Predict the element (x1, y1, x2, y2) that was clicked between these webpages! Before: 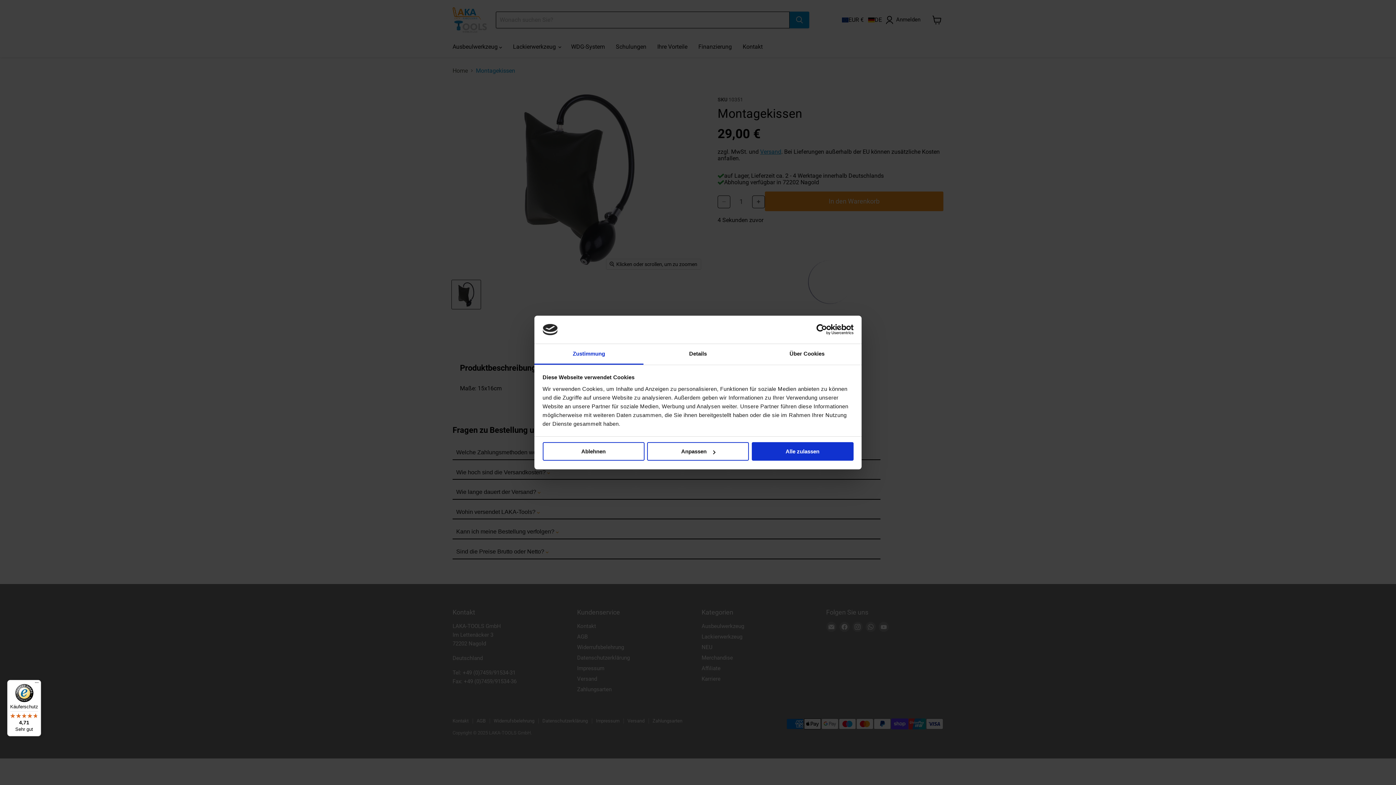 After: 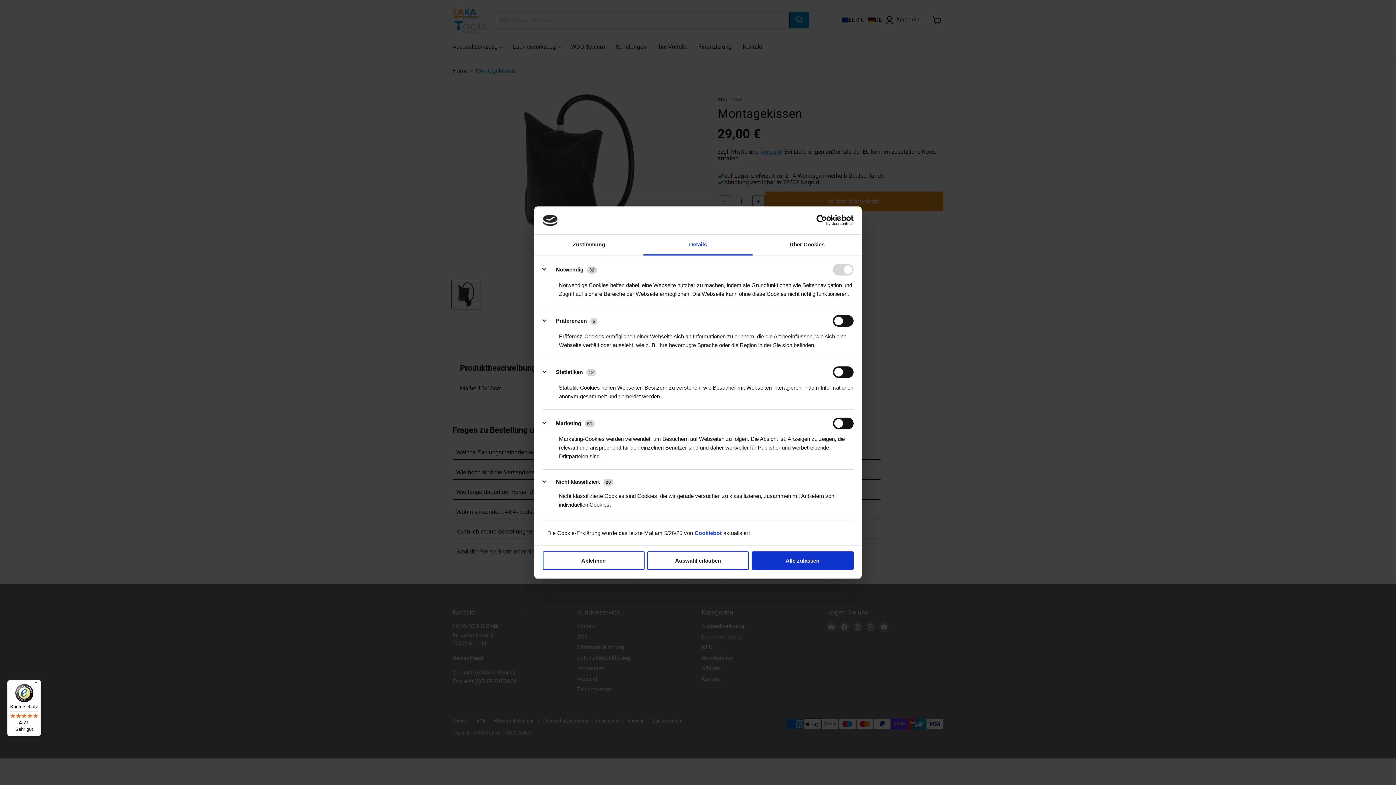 Action: bbox: (647, 442, 749, 461) label: Anpassen